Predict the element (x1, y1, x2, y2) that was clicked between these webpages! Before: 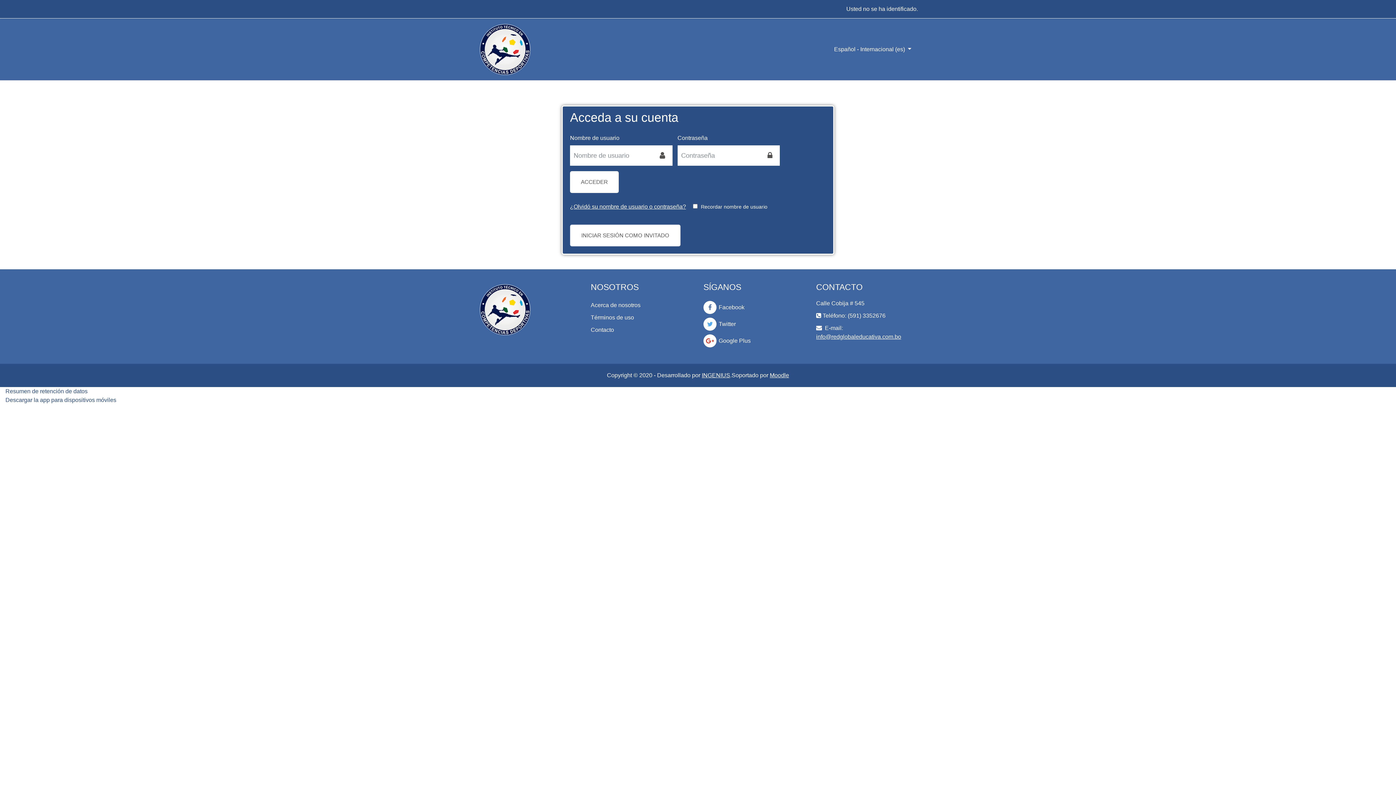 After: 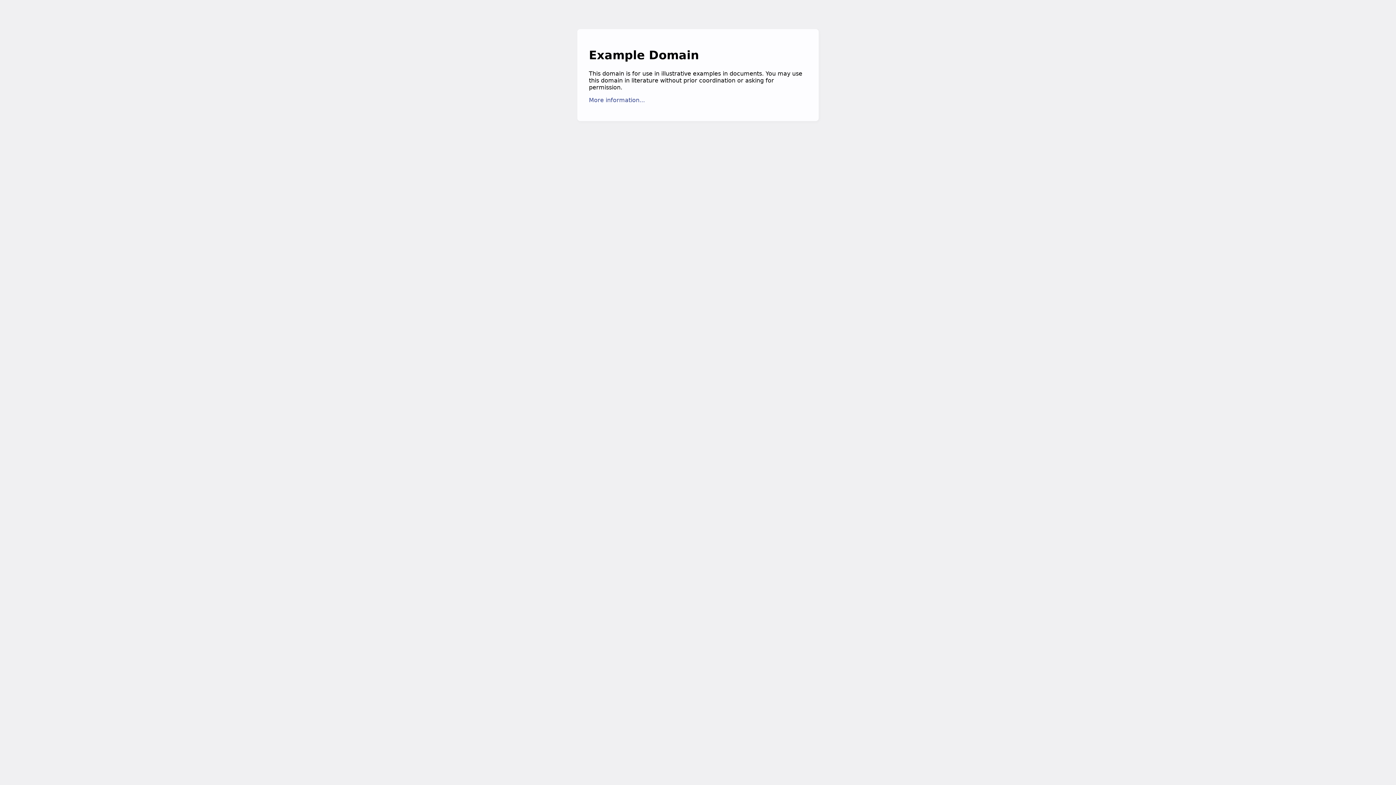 Action: bbox: (590, 313, 634, 321) label: Términos de uso